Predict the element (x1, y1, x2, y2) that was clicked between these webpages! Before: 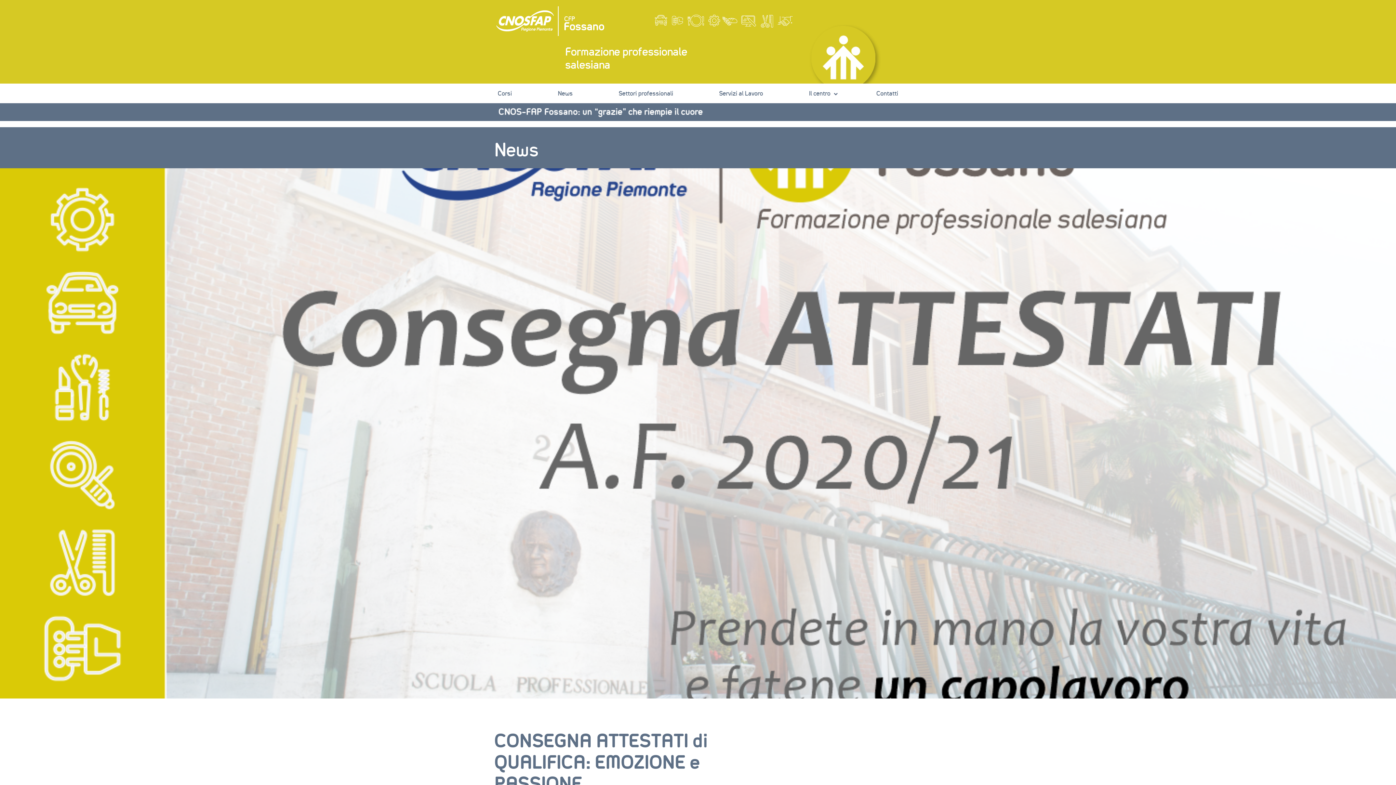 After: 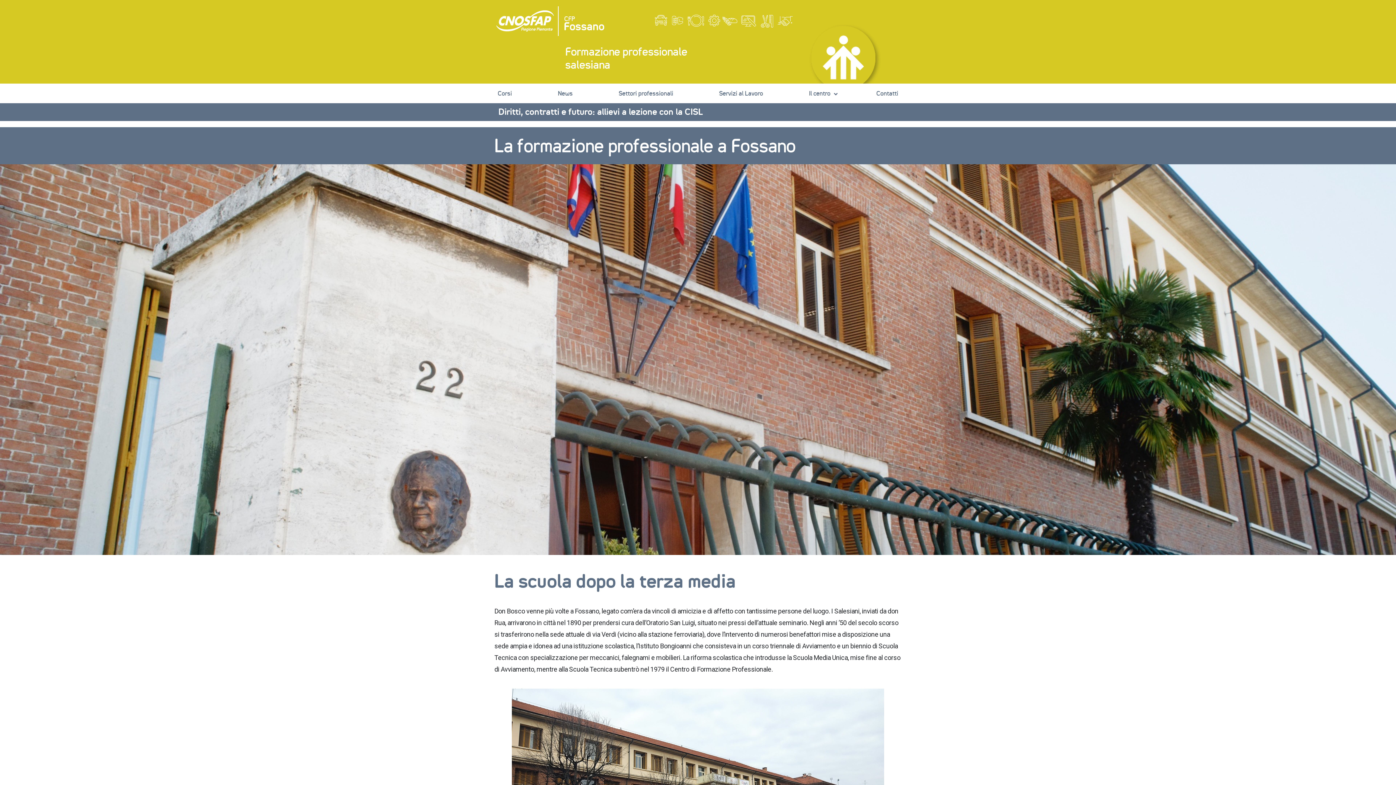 Action: bbox: (809, 89, 830, 97) label: Il centro